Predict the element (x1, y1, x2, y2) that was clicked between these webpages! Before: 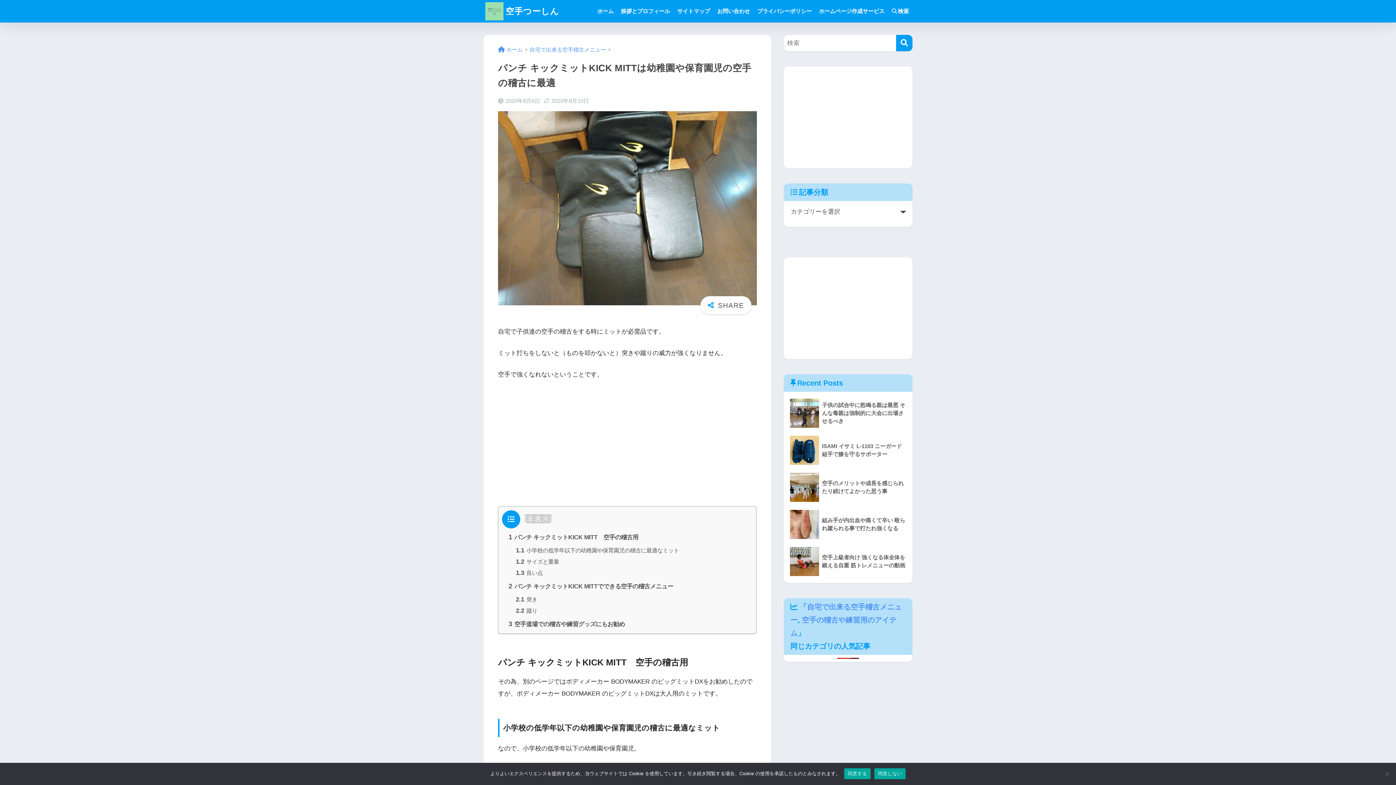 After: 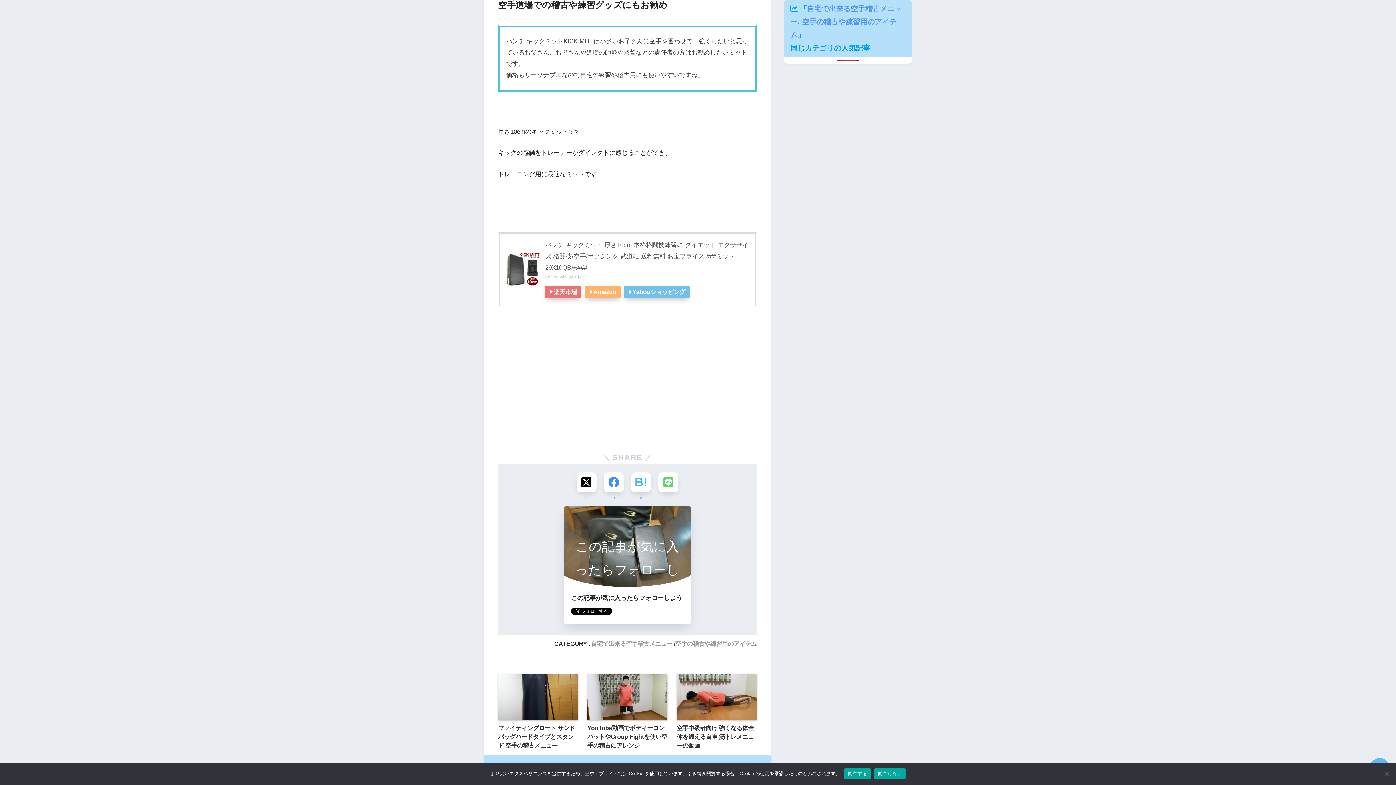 Action: label: 3 空手道場での稽古や練習グッズにもお勧め bbox: (508, 621, 625, 627)